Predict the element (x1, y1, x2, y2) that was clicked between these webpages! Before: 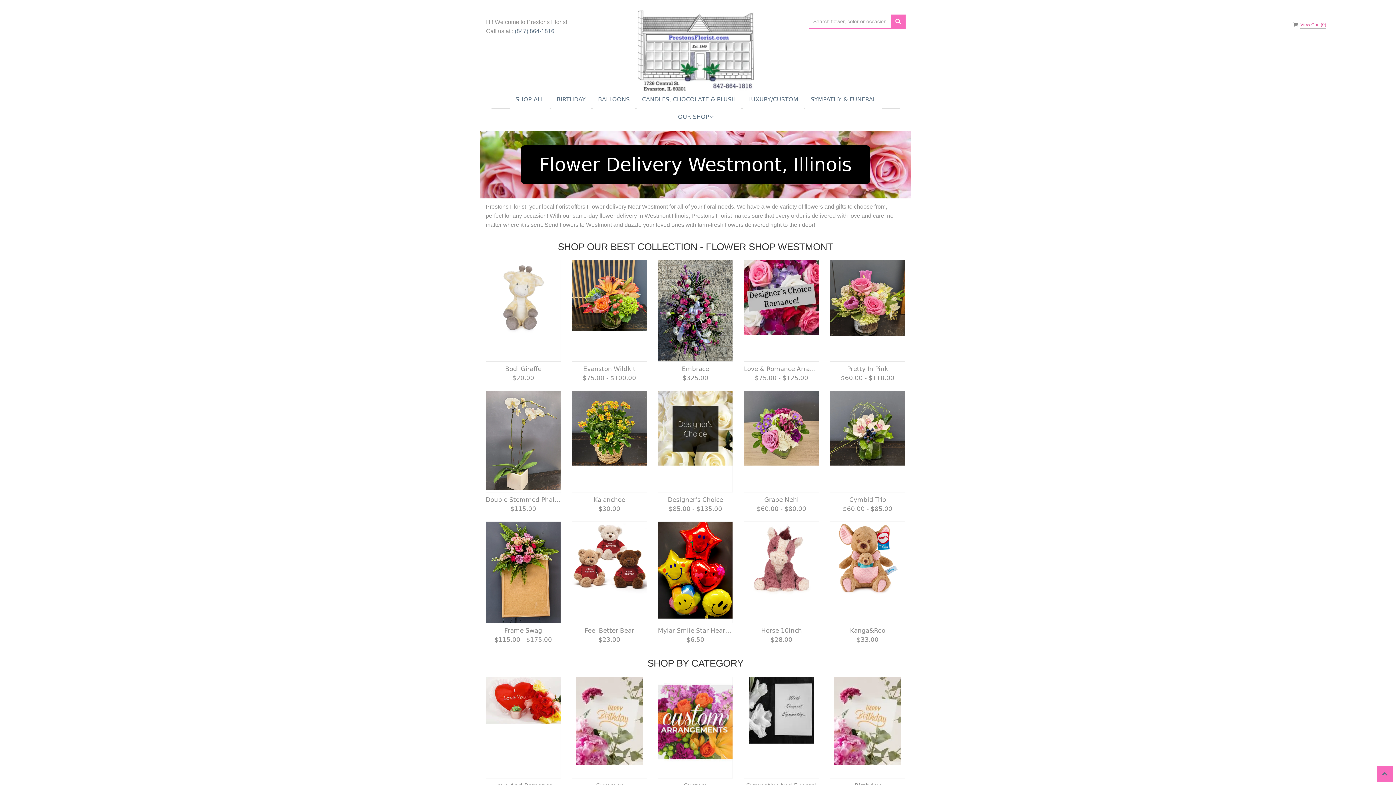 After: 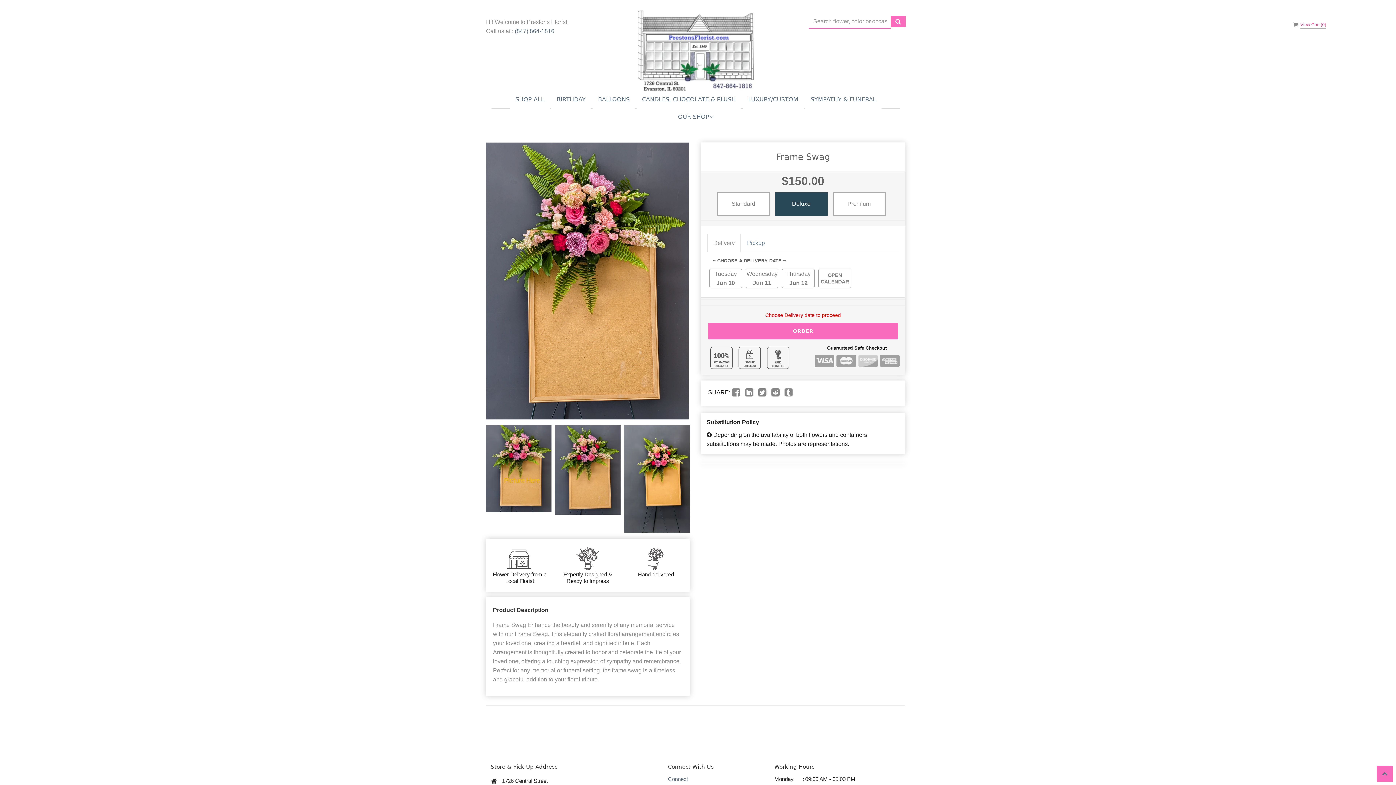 Action: bbox: (485, 521, 561, 623) label: View details